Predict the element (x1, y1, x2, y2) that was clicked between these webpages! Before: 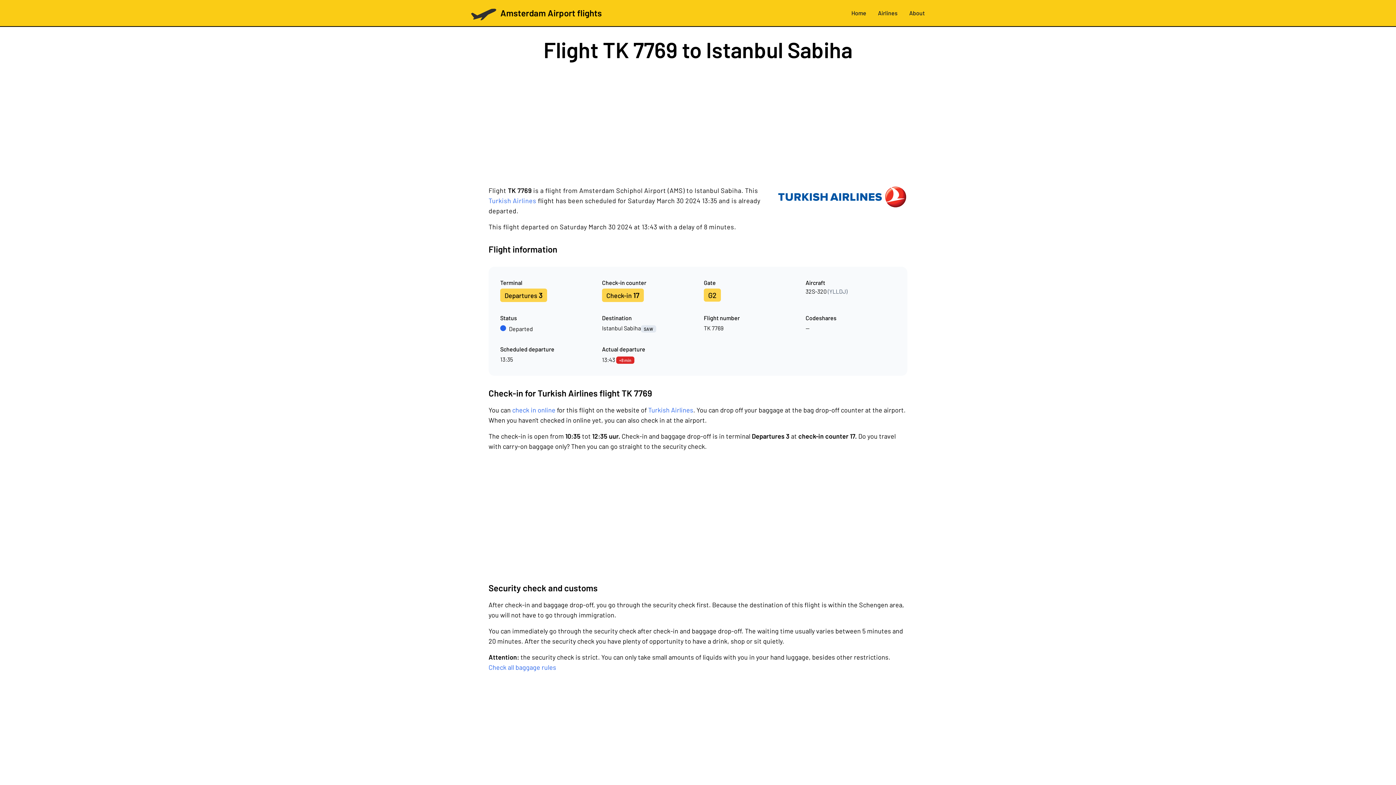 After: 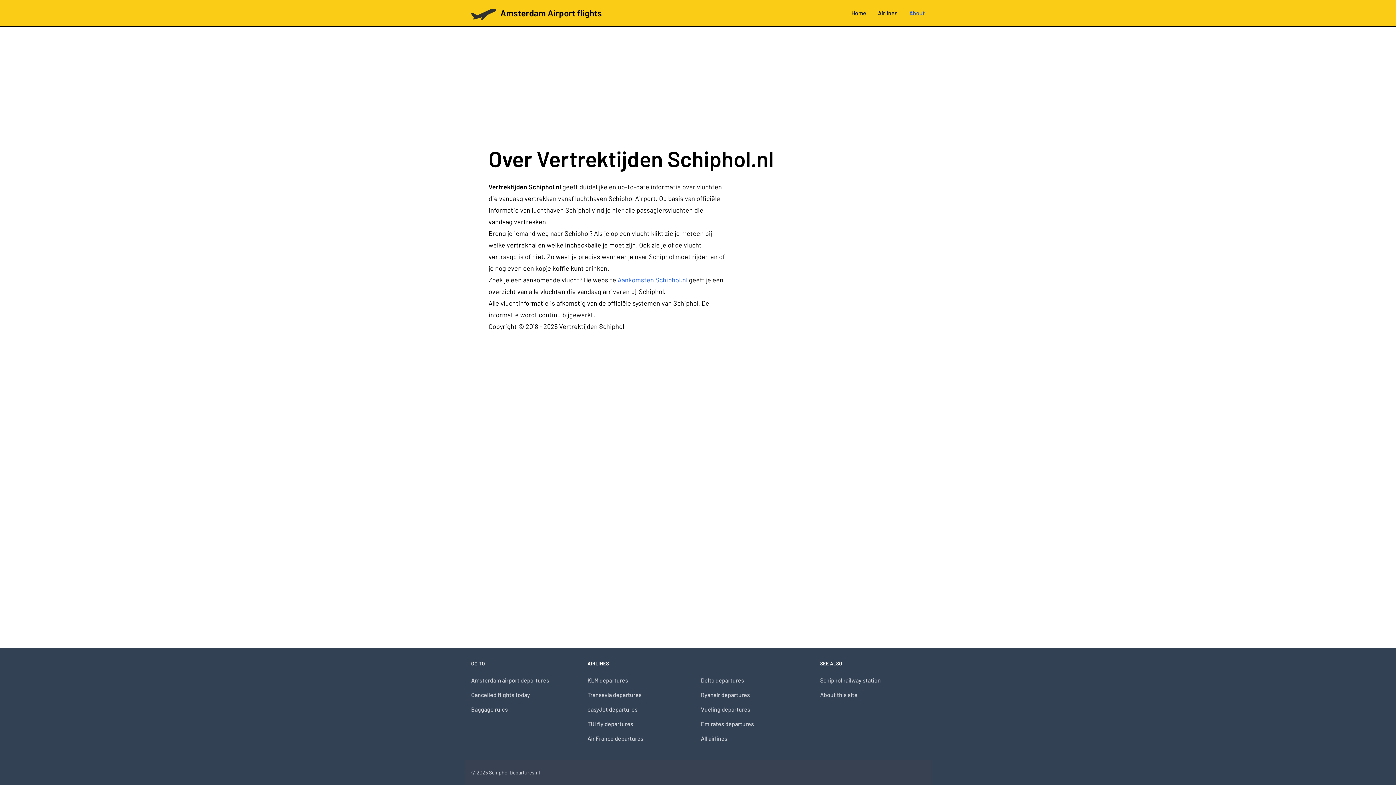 Action: bbox: (909, 8, 925, 17) label: About